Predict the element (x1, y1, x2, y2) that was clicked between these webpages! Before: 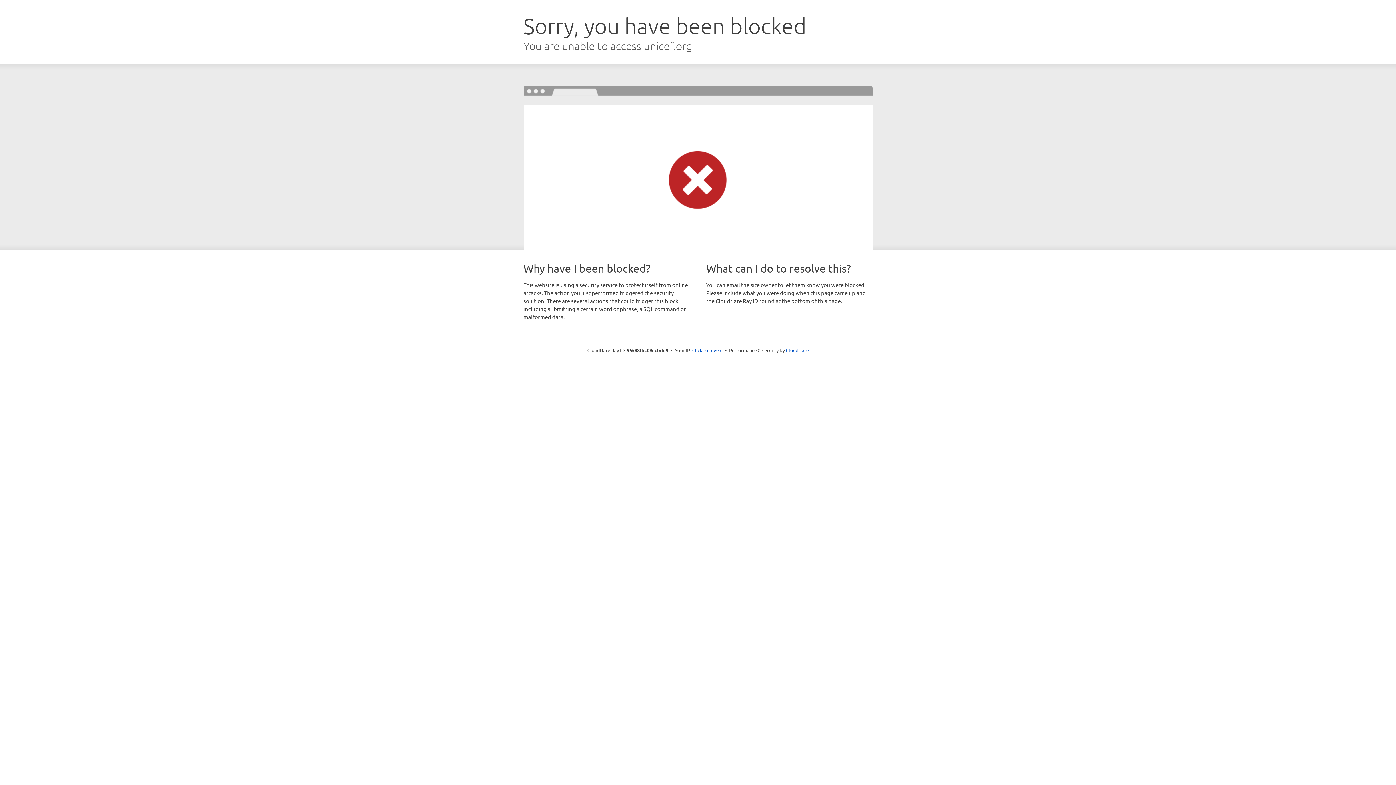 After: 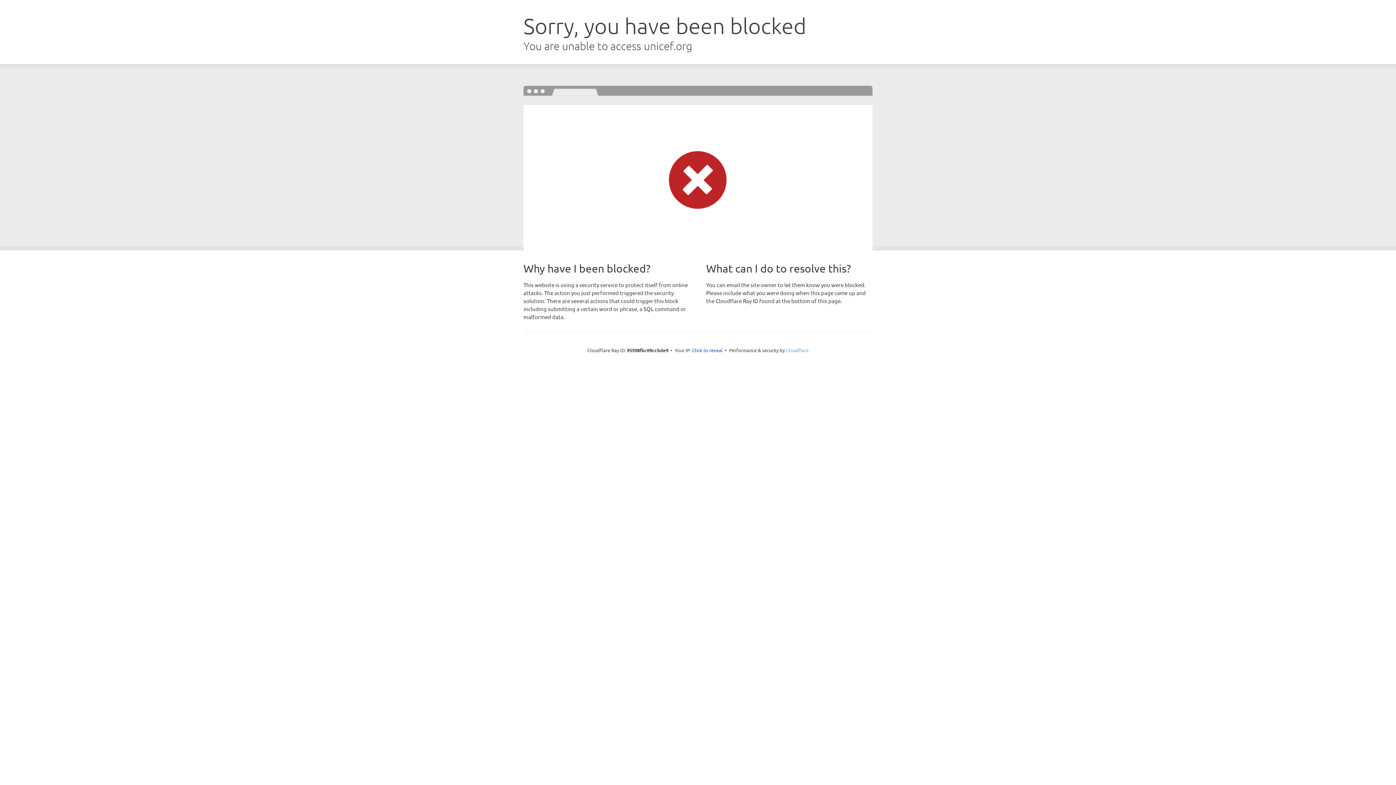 Action: label: Cloudflare bbox: (786, 347, 808, 353)